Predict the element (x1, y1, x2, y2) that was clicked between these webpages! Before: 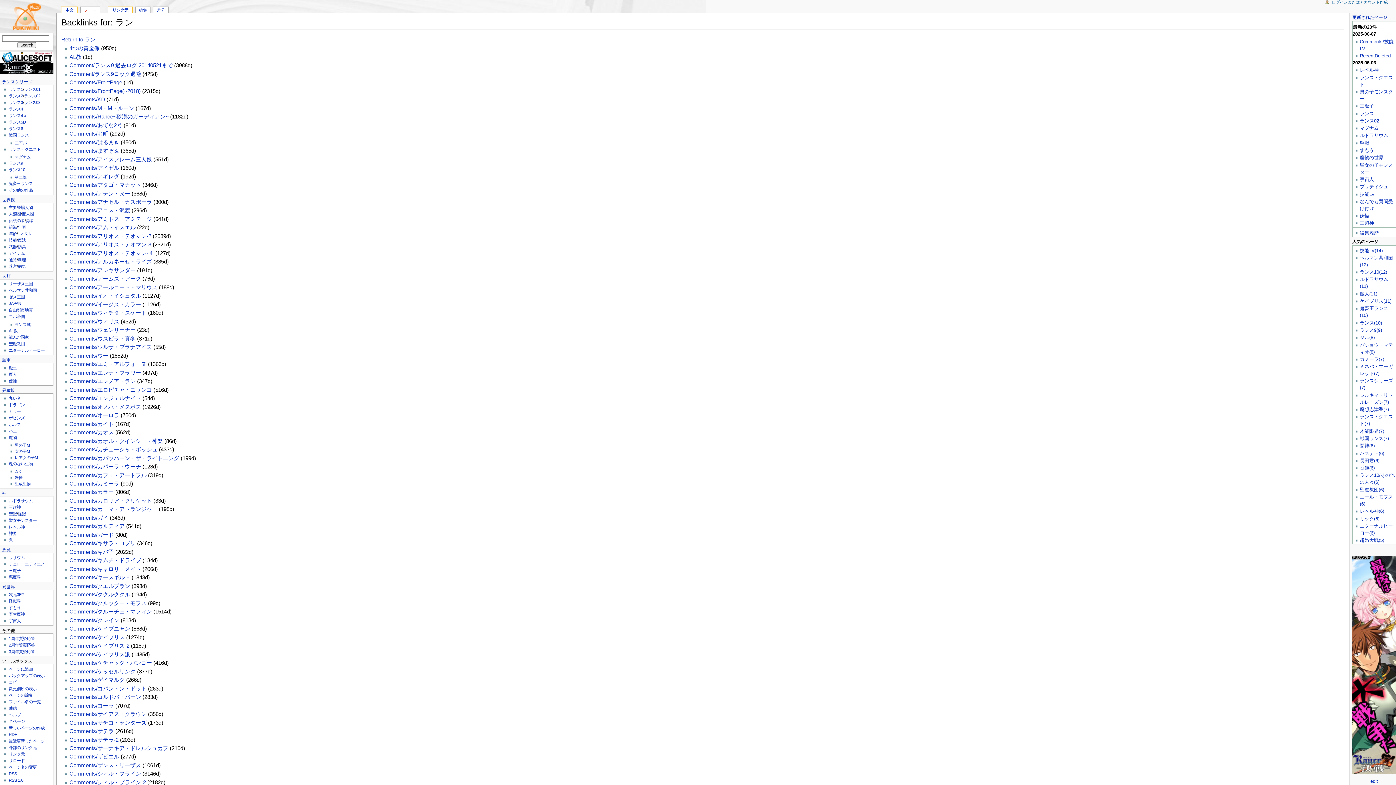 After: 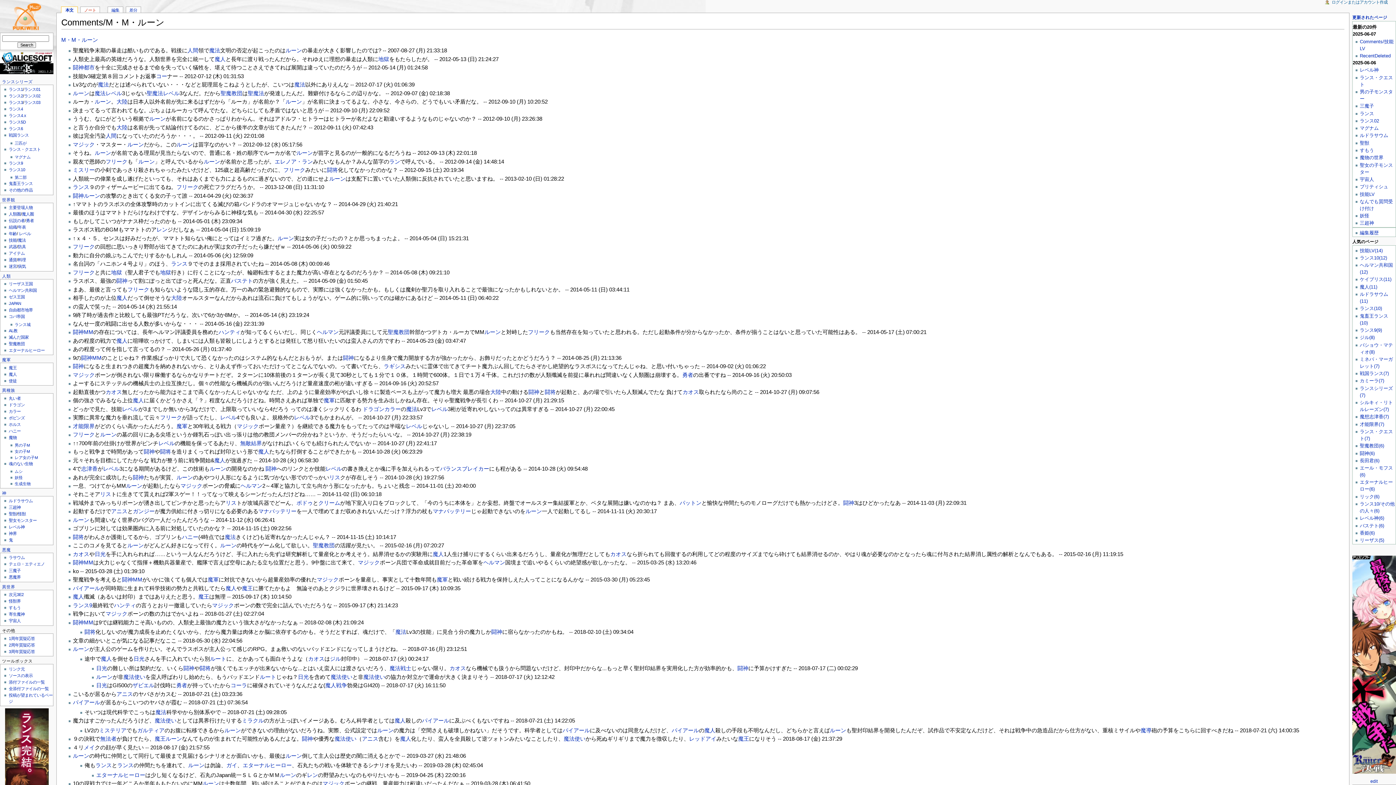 Action: bbox: (69, 104, 134, 111) label: Comments/M・M・ルーン